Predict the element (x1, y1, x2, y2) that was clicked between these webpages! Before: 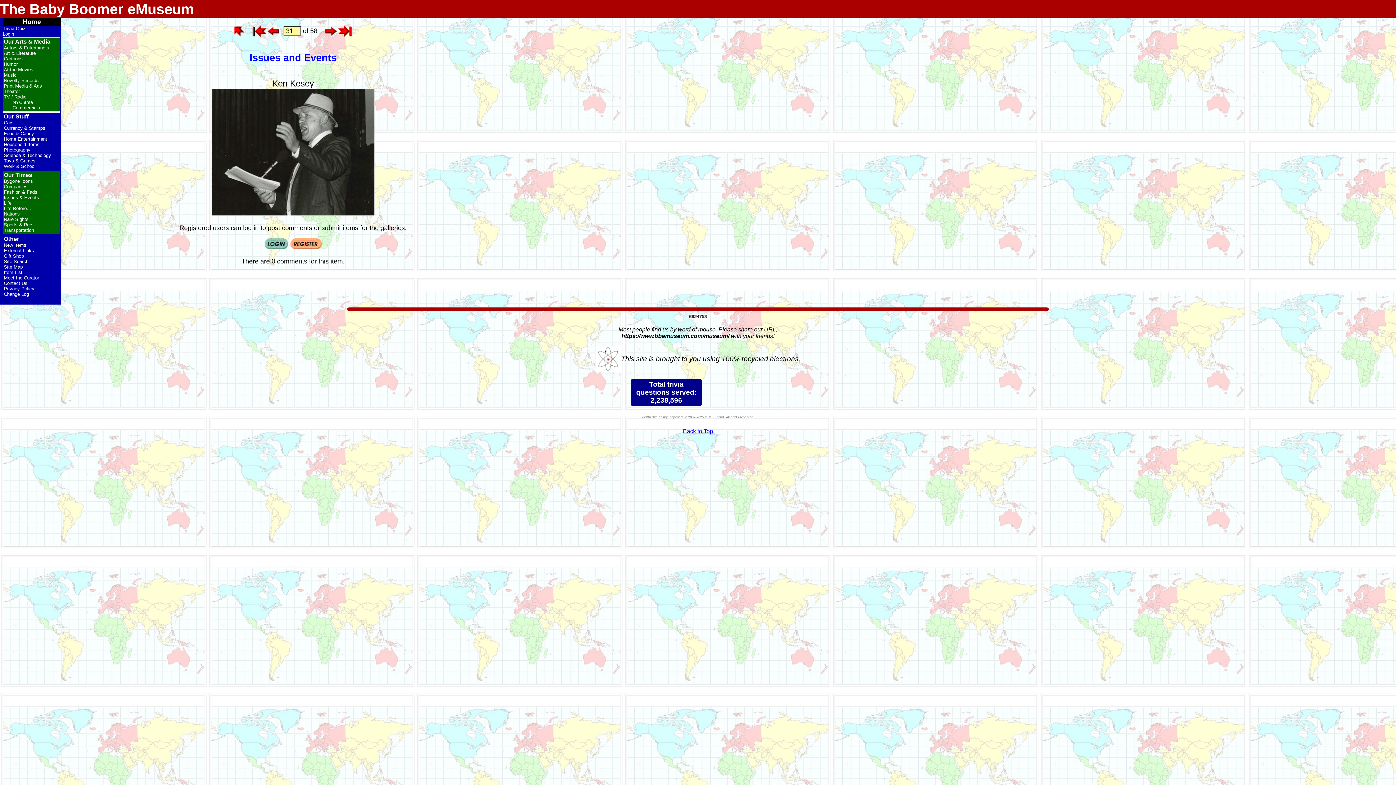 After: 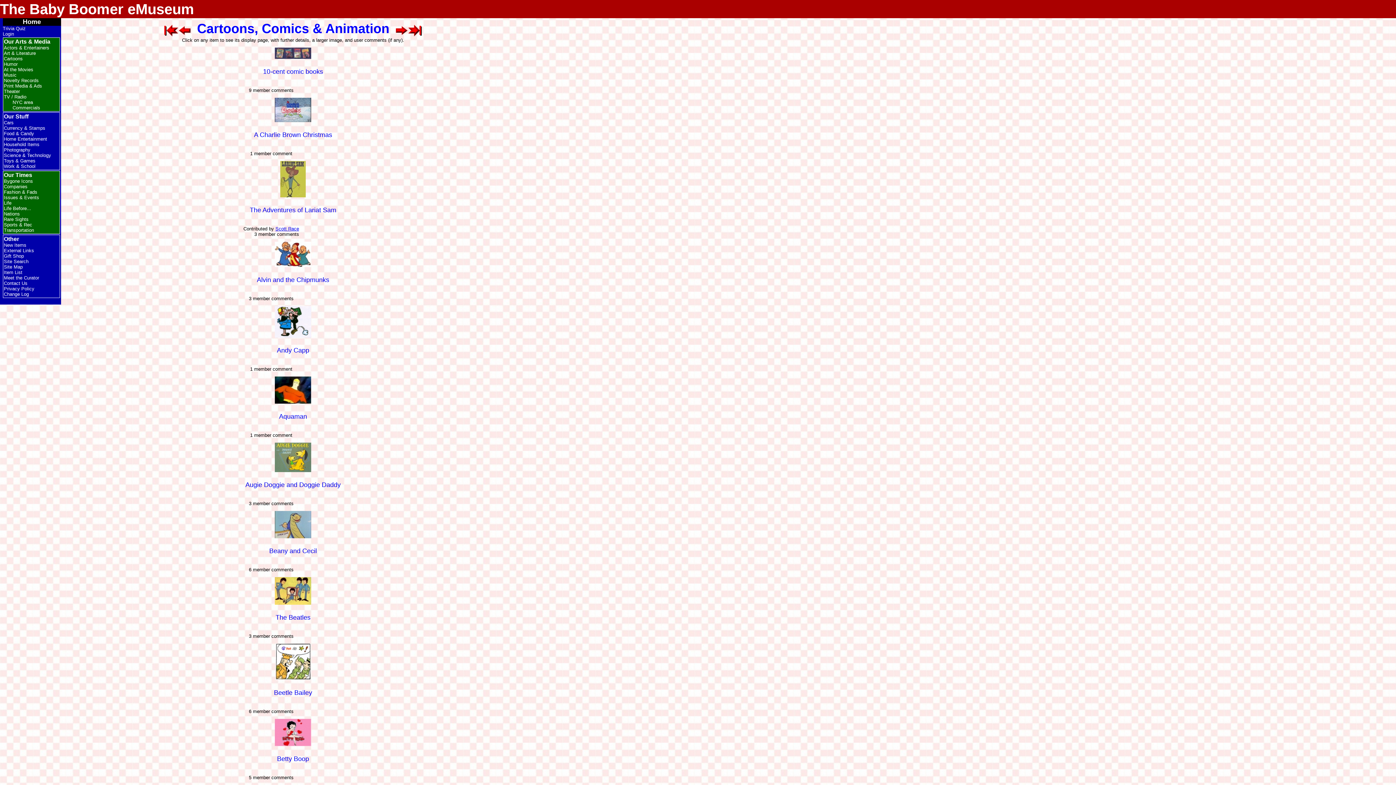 Action: label: Cartoons bbox: (3, 56, 22, 61)